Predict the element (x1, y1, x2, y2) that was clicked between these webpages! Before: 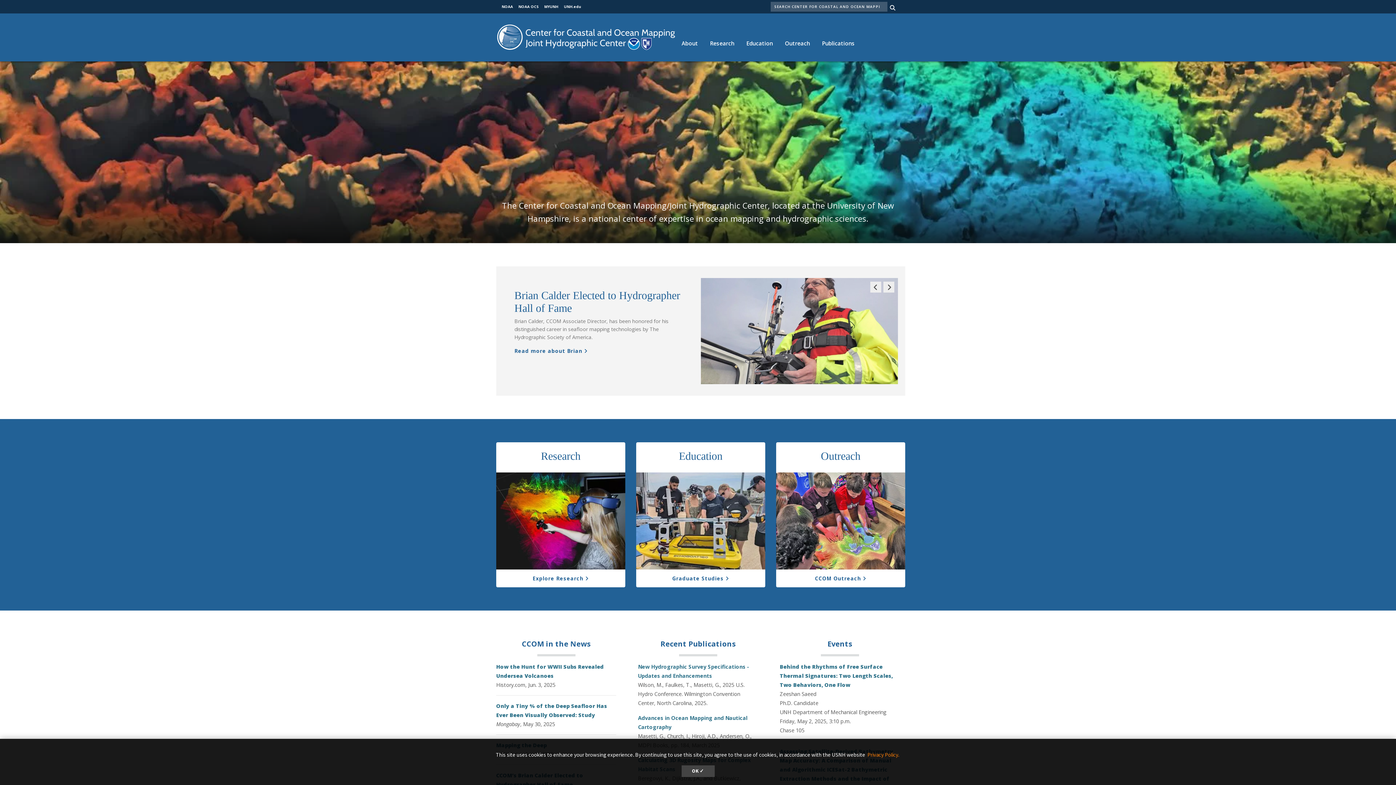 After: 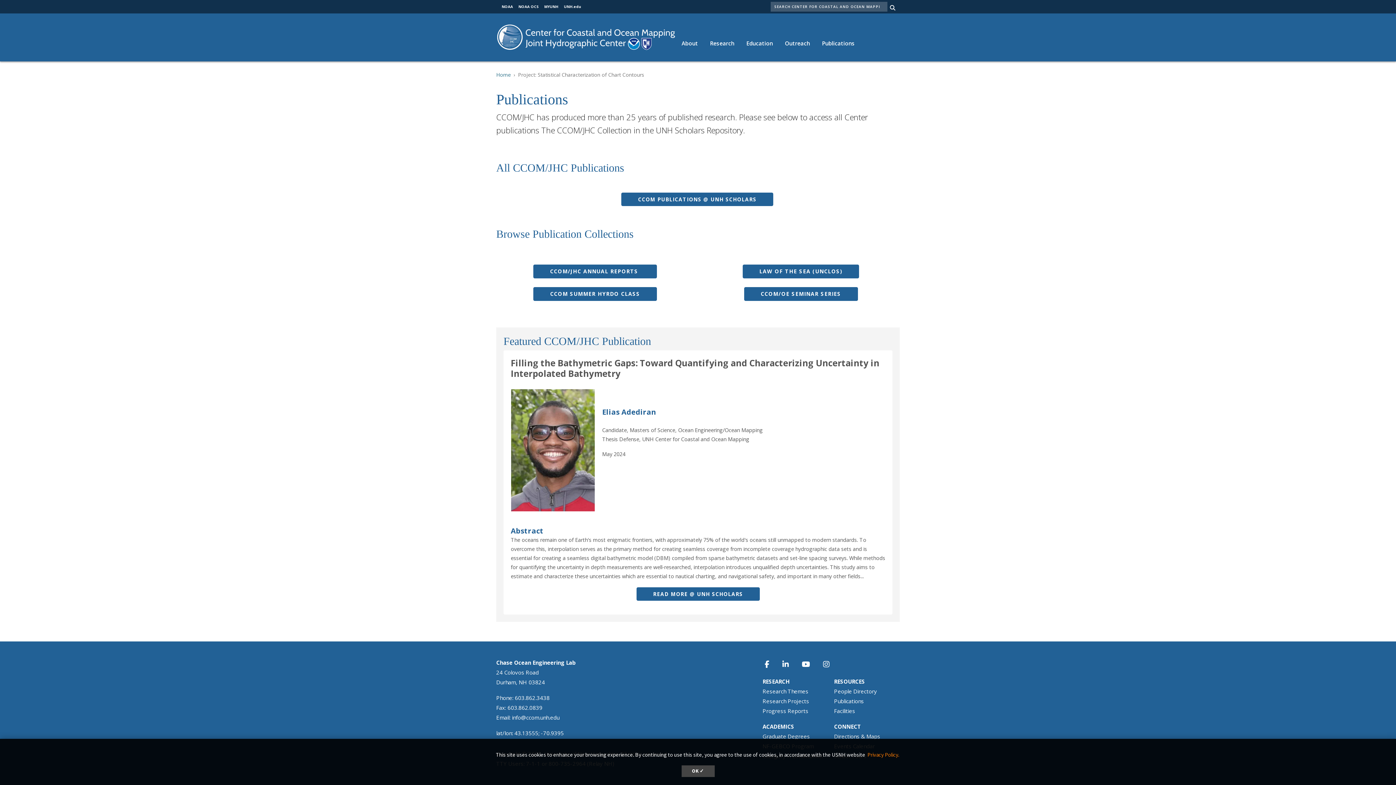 Action: label: Publications bbox: (816, 32, 860, 54)